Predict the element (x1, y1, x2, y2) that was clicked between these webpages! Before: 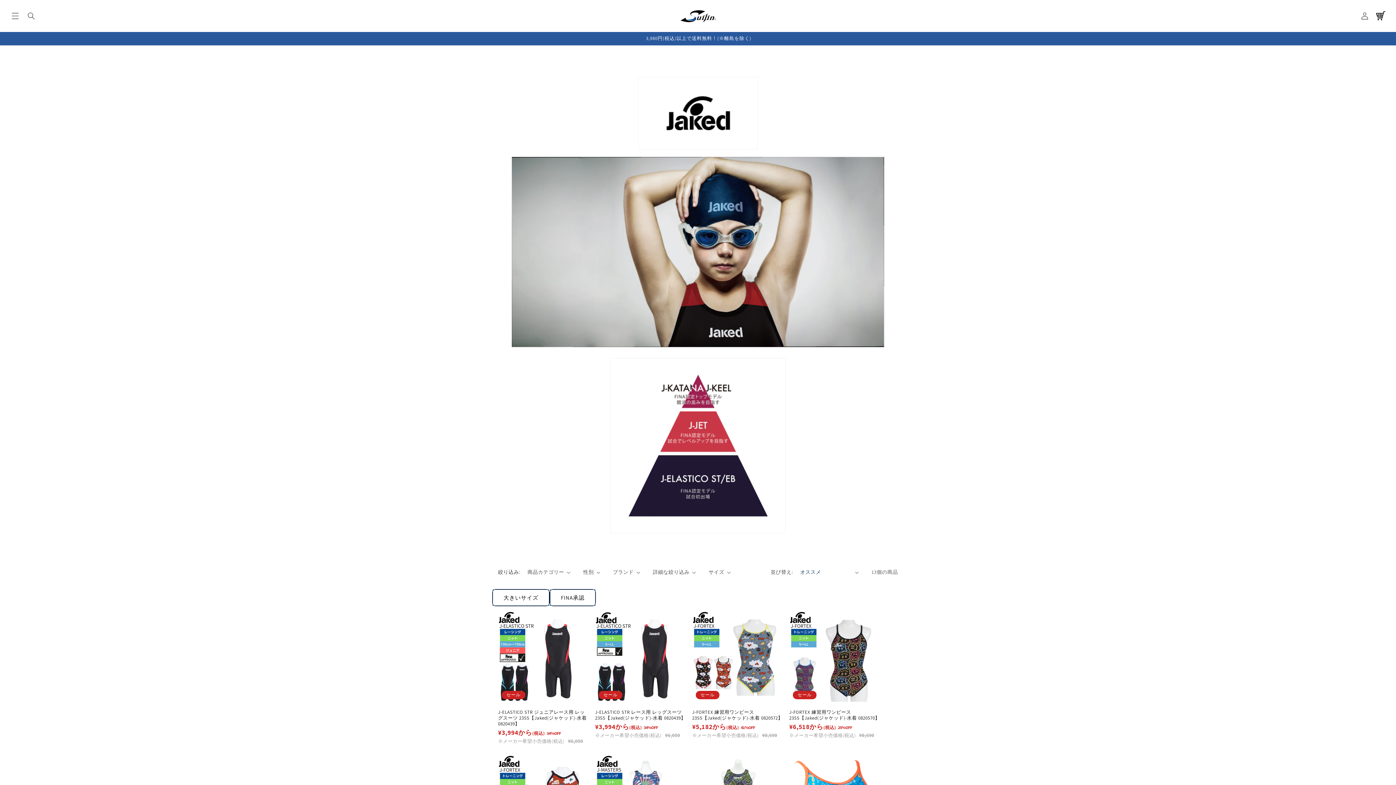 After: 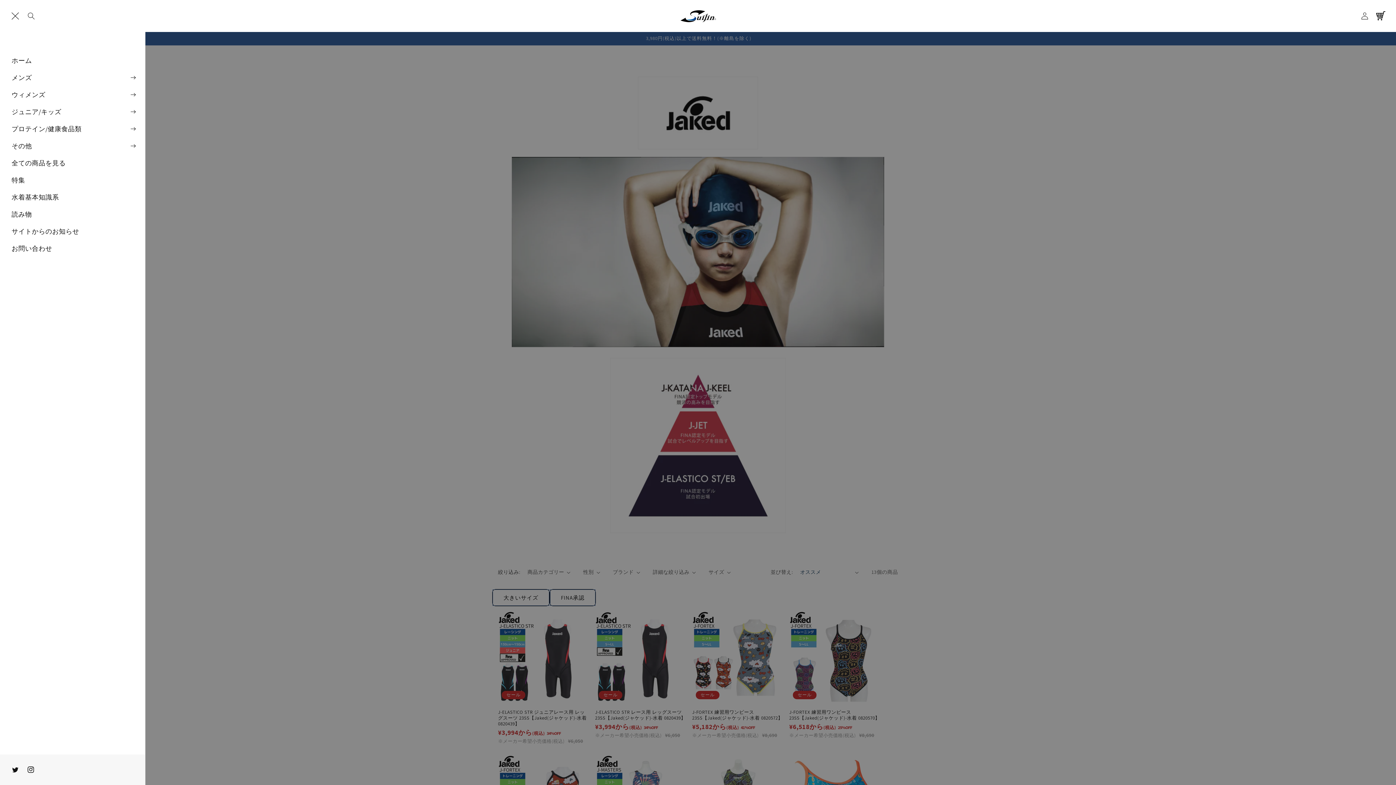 Action: bbox: (7, 8, 23, 24) label: メニュー